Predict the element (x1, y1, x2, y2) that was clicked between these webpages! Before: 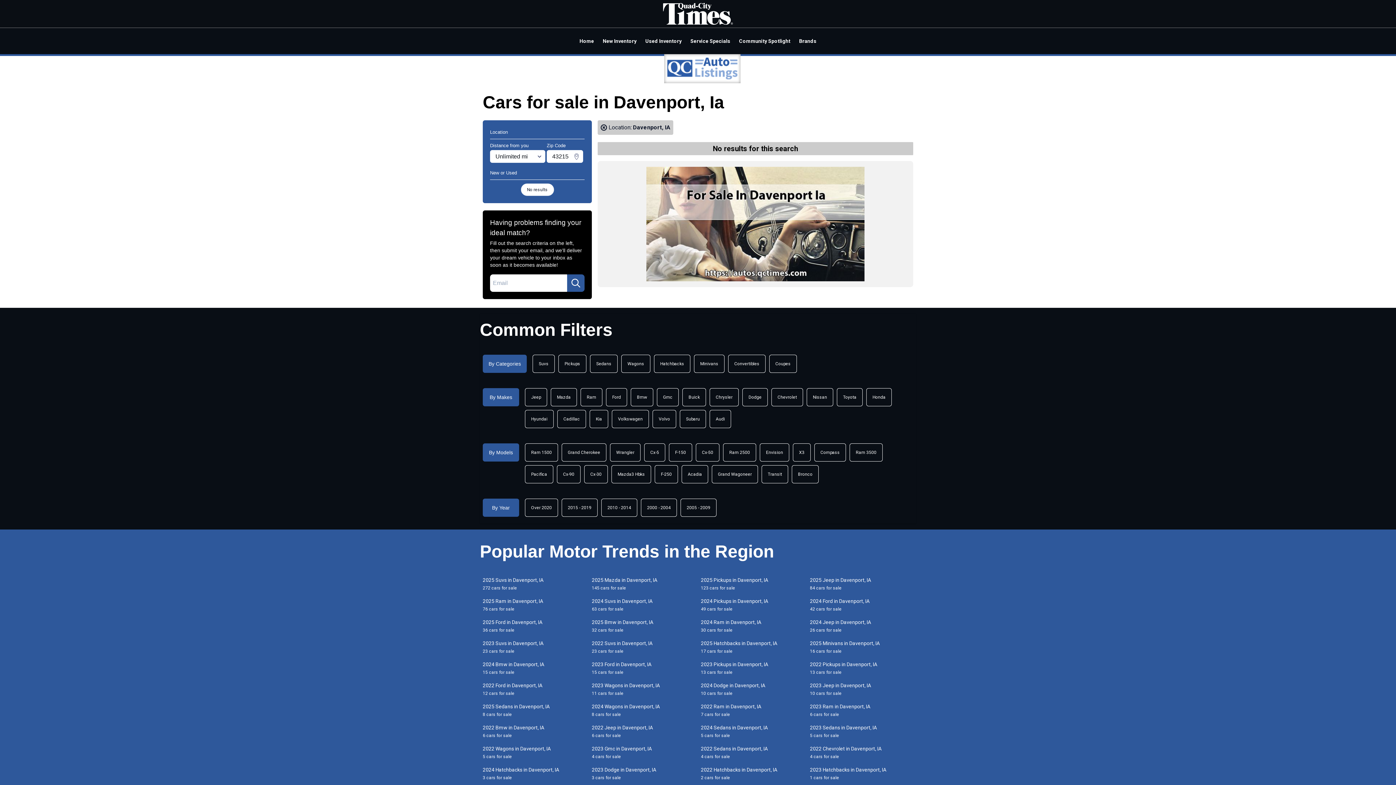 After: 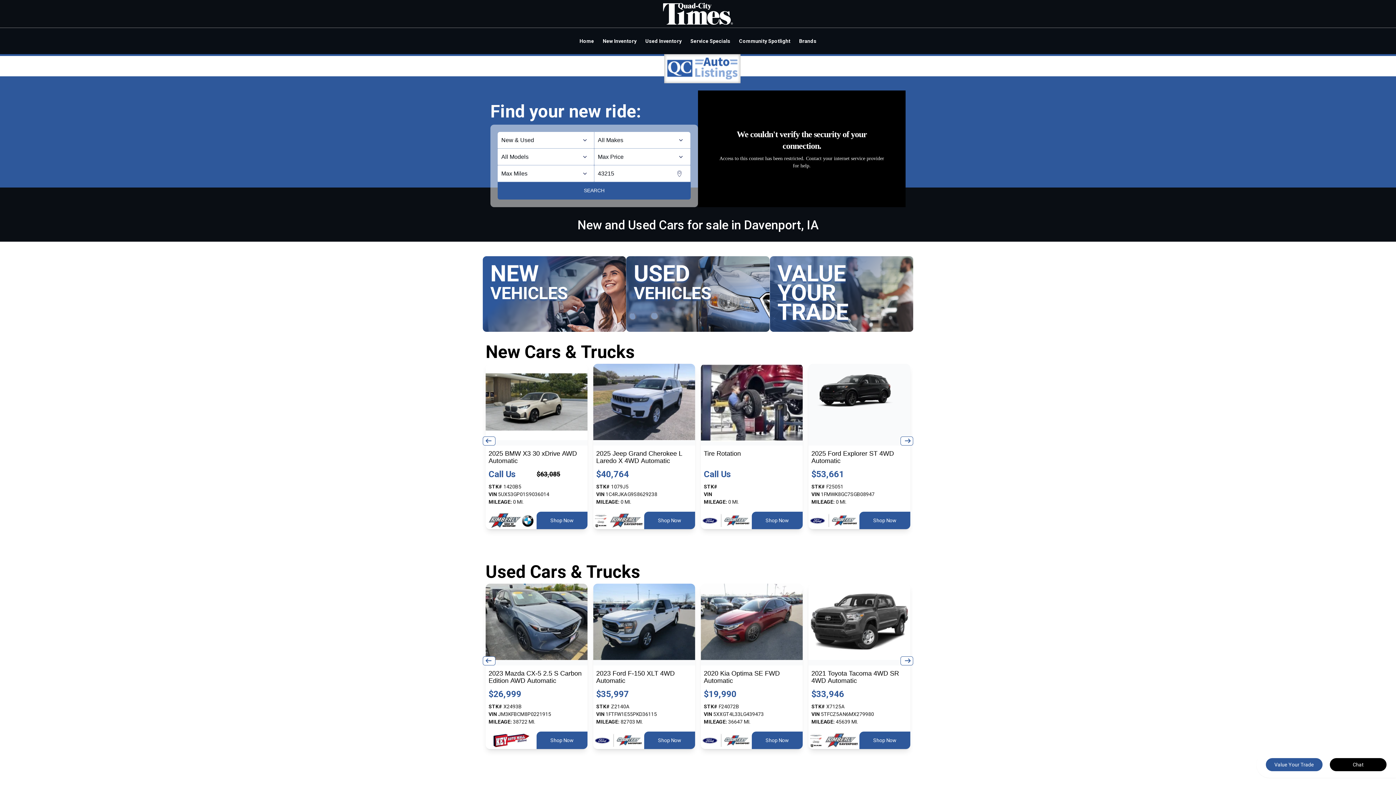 Action: label: Home bbox: (575, 31, 598, 50)